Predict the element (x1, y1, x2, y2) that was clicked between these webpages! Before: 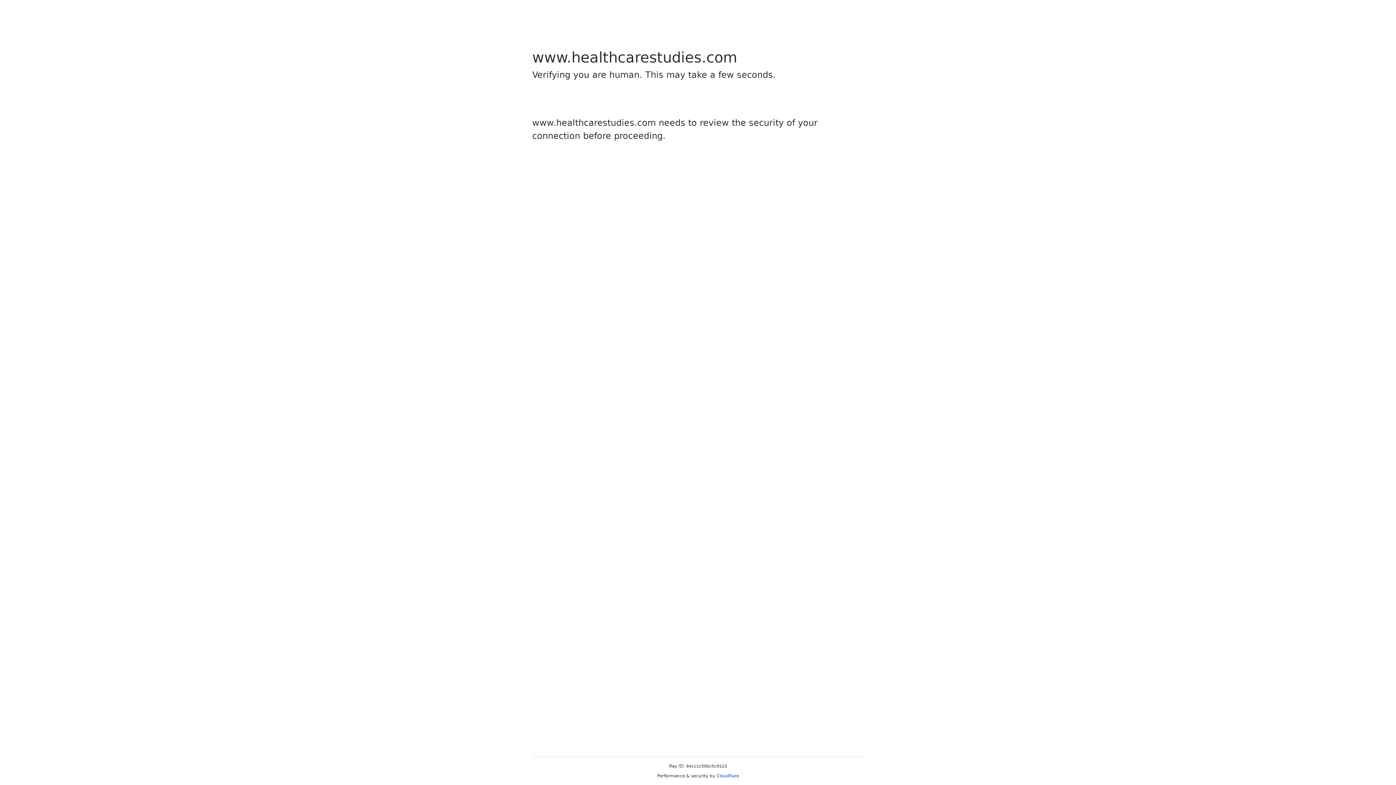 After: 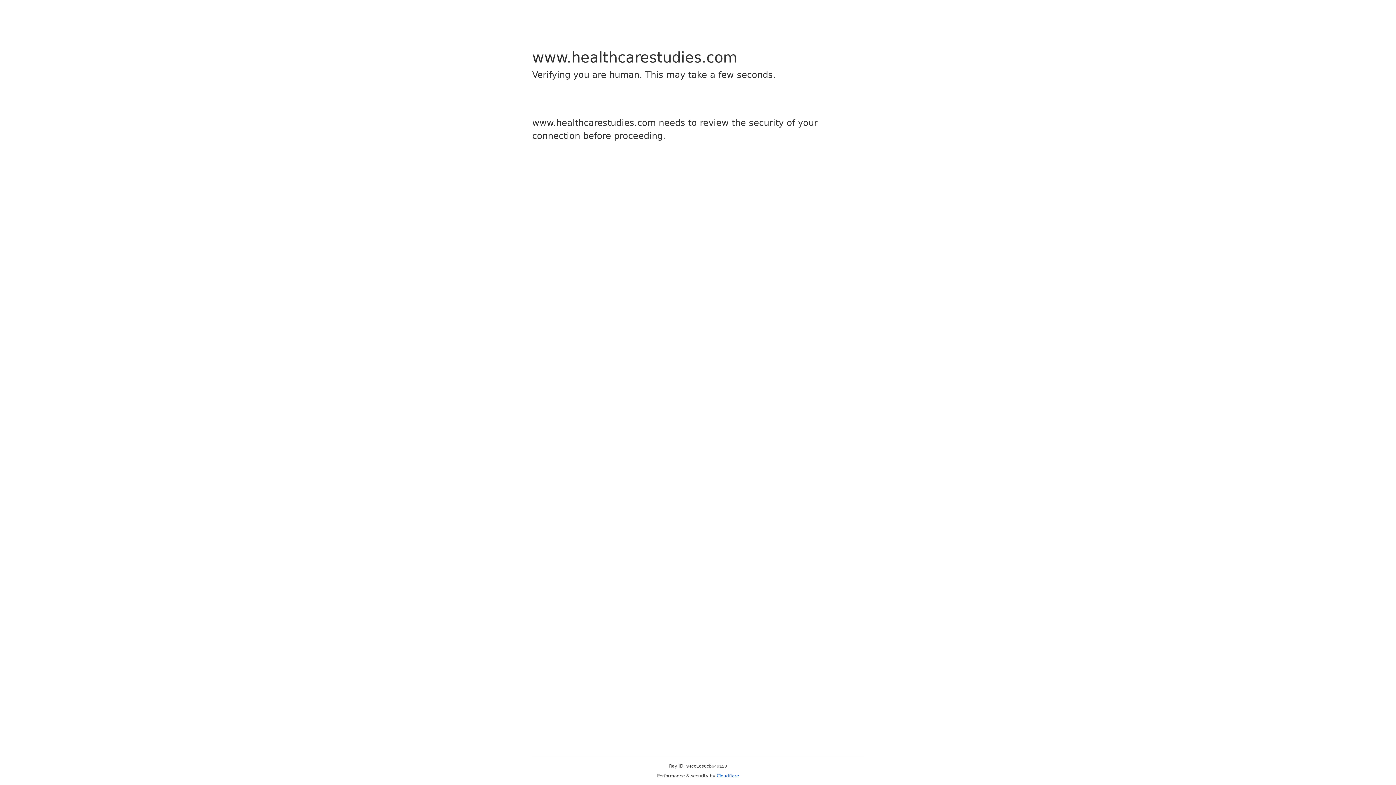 Action: label: Cloudflare bbox: (716, 773, 739, 778)